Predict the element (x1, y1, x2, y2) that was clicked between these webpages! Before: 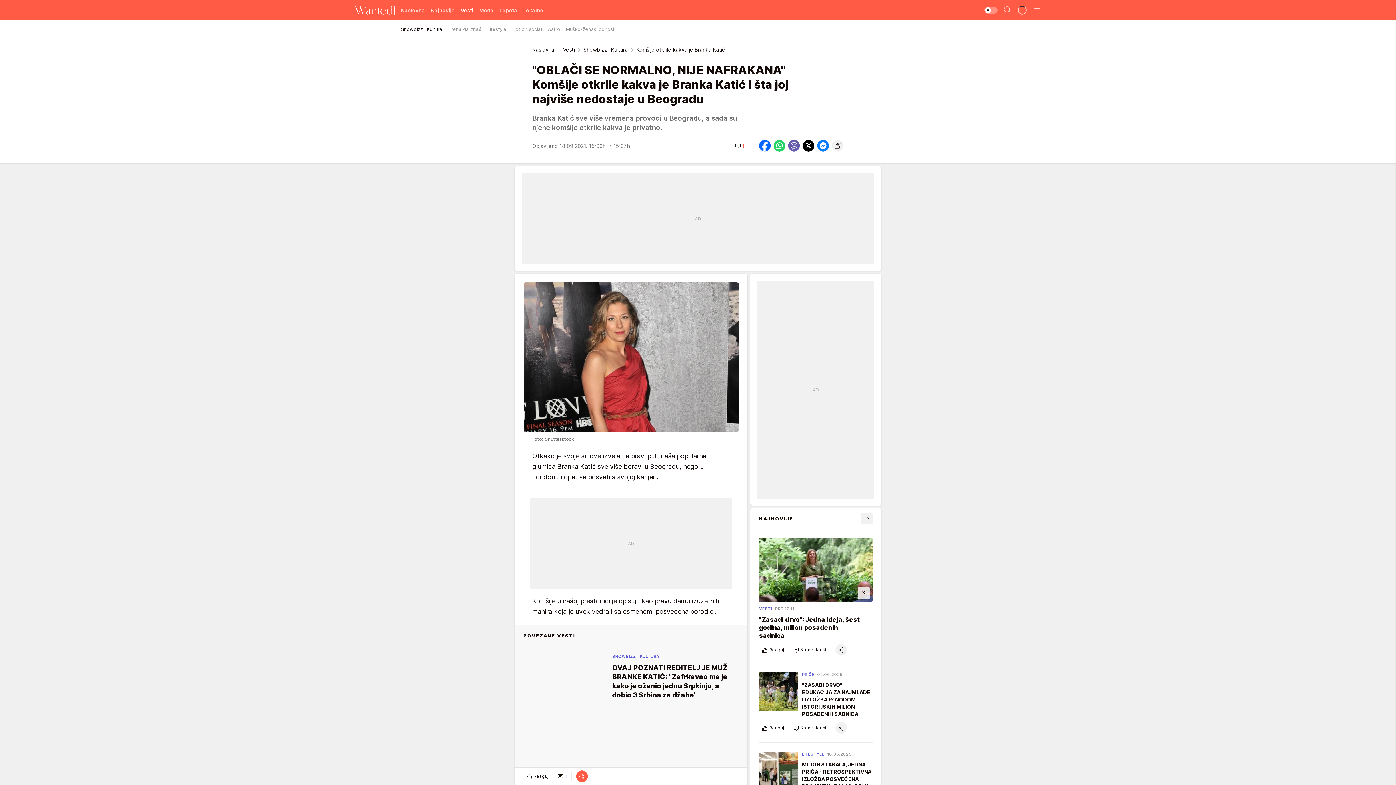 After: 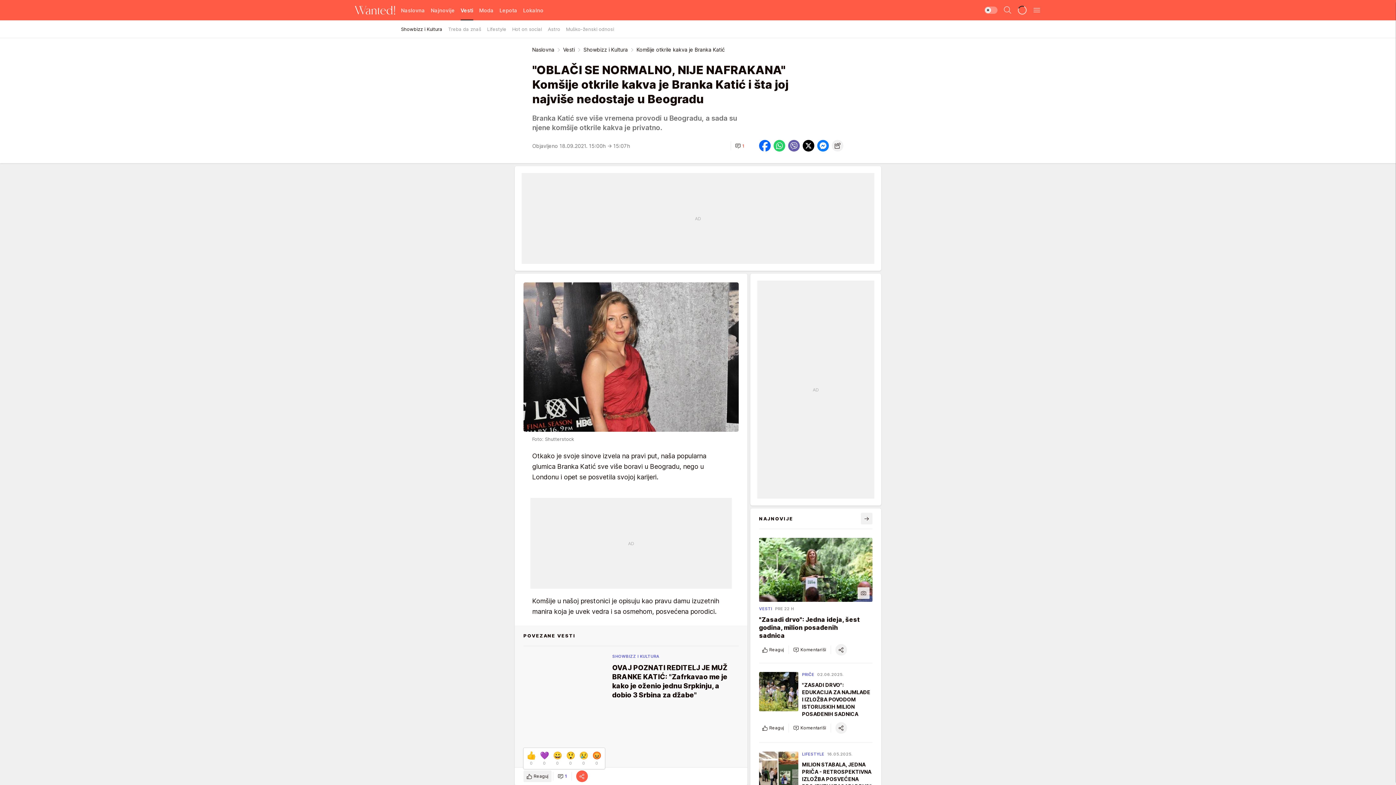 Action: label: Reaguj bbox: (523, 770, 551, 782)